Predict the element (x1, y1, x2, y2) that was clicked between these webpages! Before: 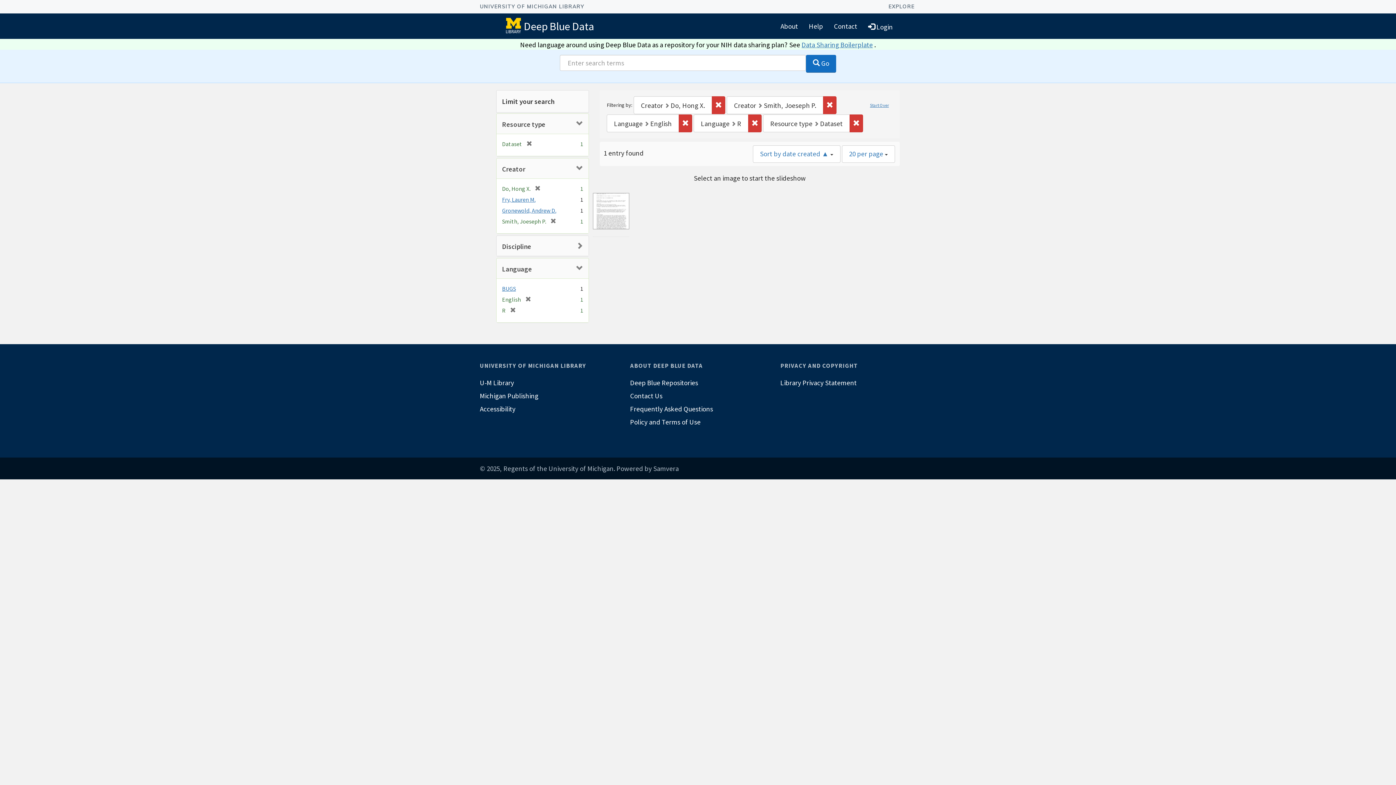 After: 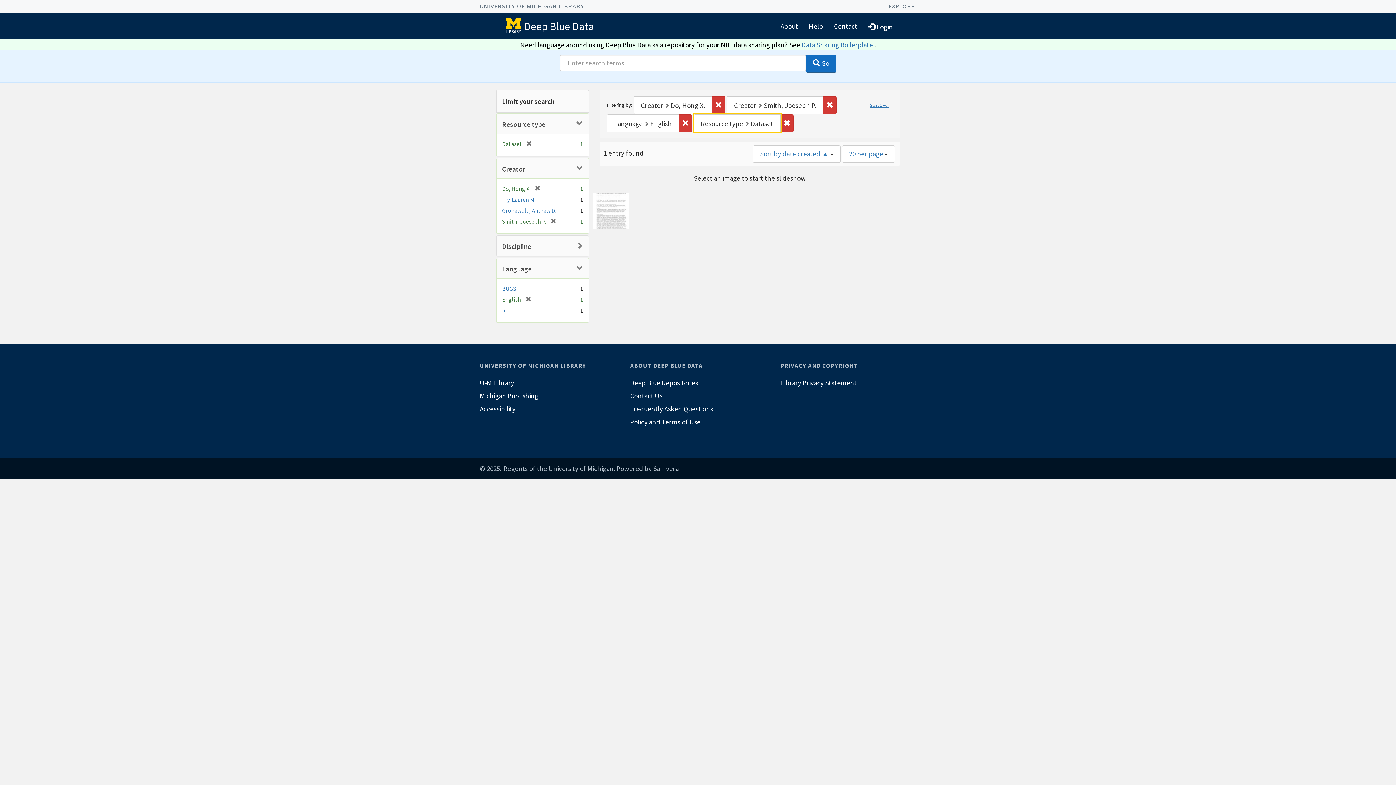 Action: label: Remove constraint Language: R bbox: (748, 114, 761, 132)